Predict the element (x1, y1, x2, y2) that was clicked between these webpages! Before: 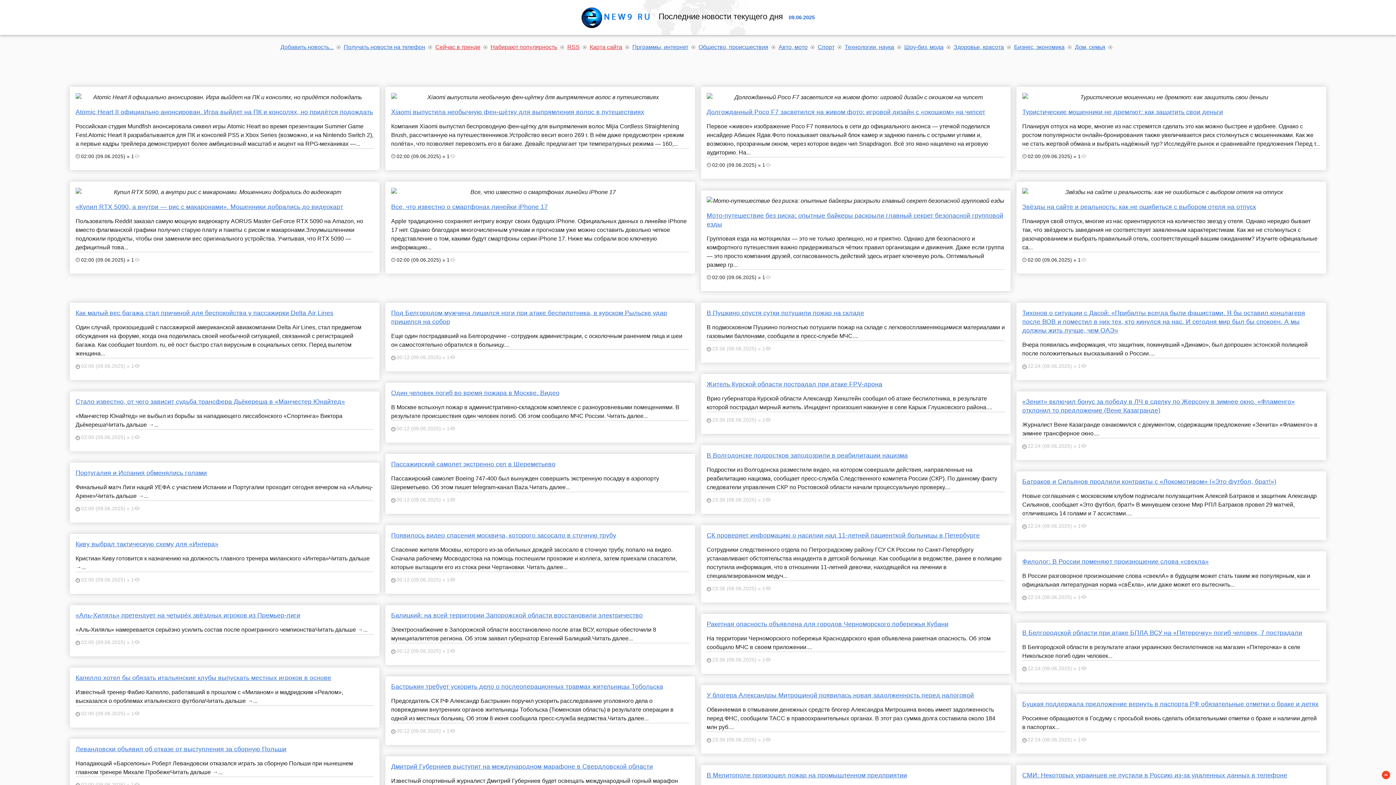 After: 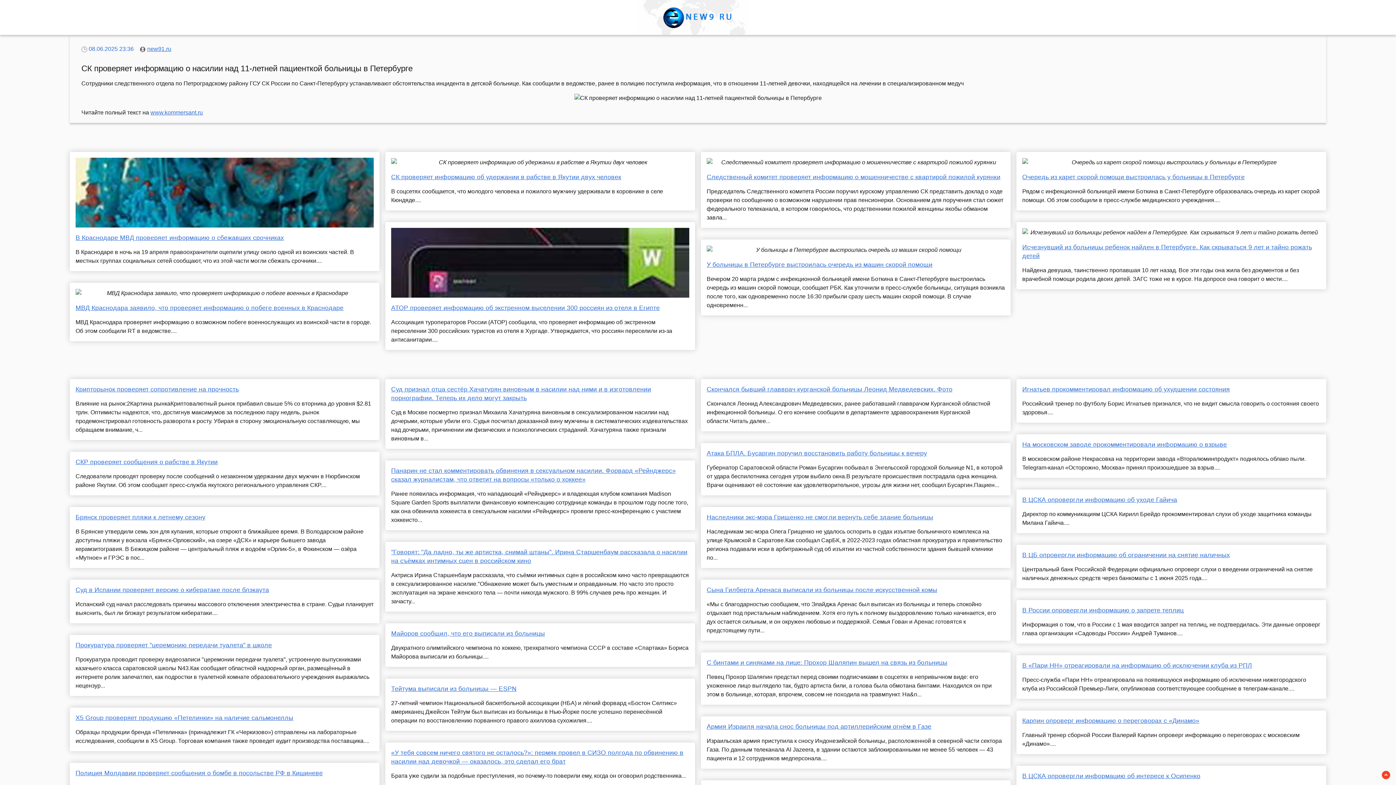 Action: label: СК проверяет информацию о насилии над 11-летней пациенткой больницы в Петербурге bbox: (706, 531, 1005, 540)